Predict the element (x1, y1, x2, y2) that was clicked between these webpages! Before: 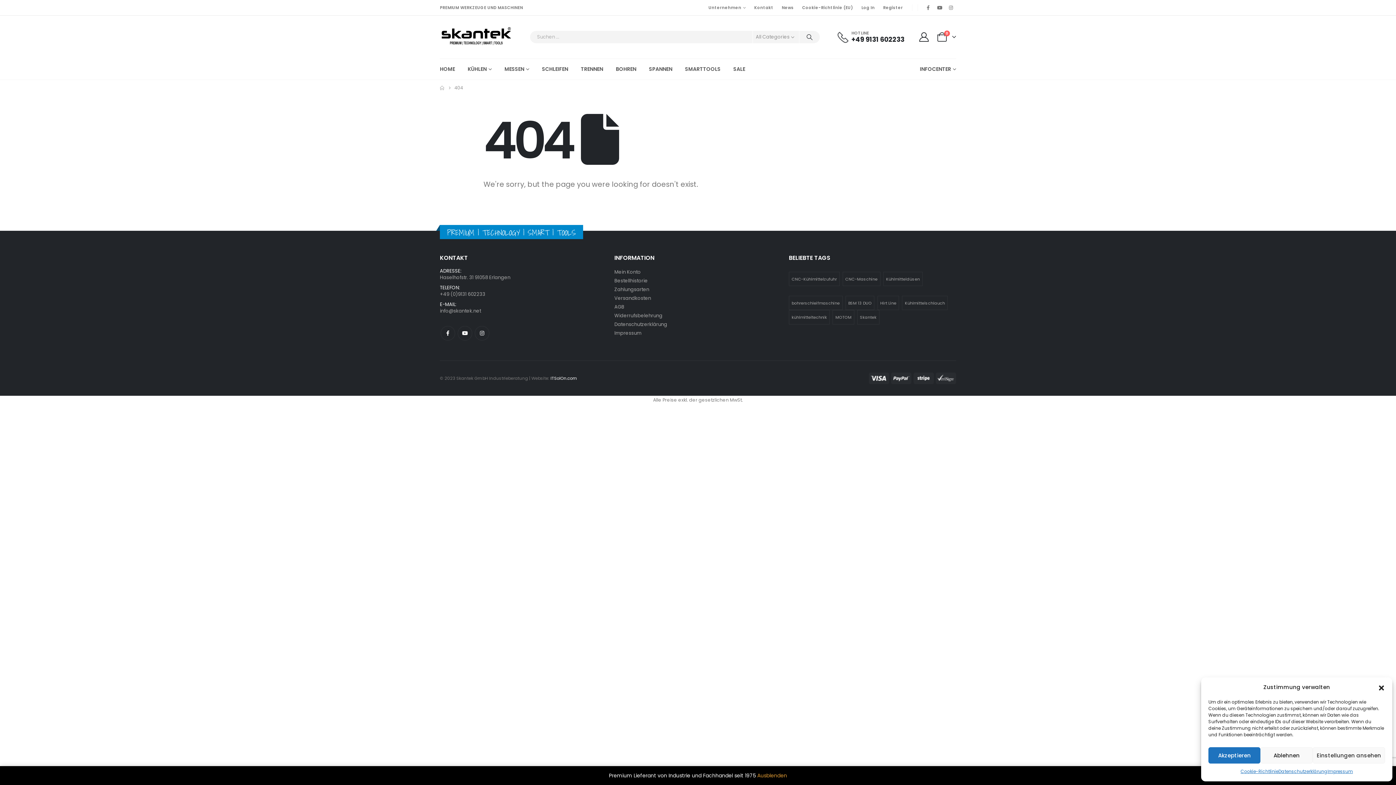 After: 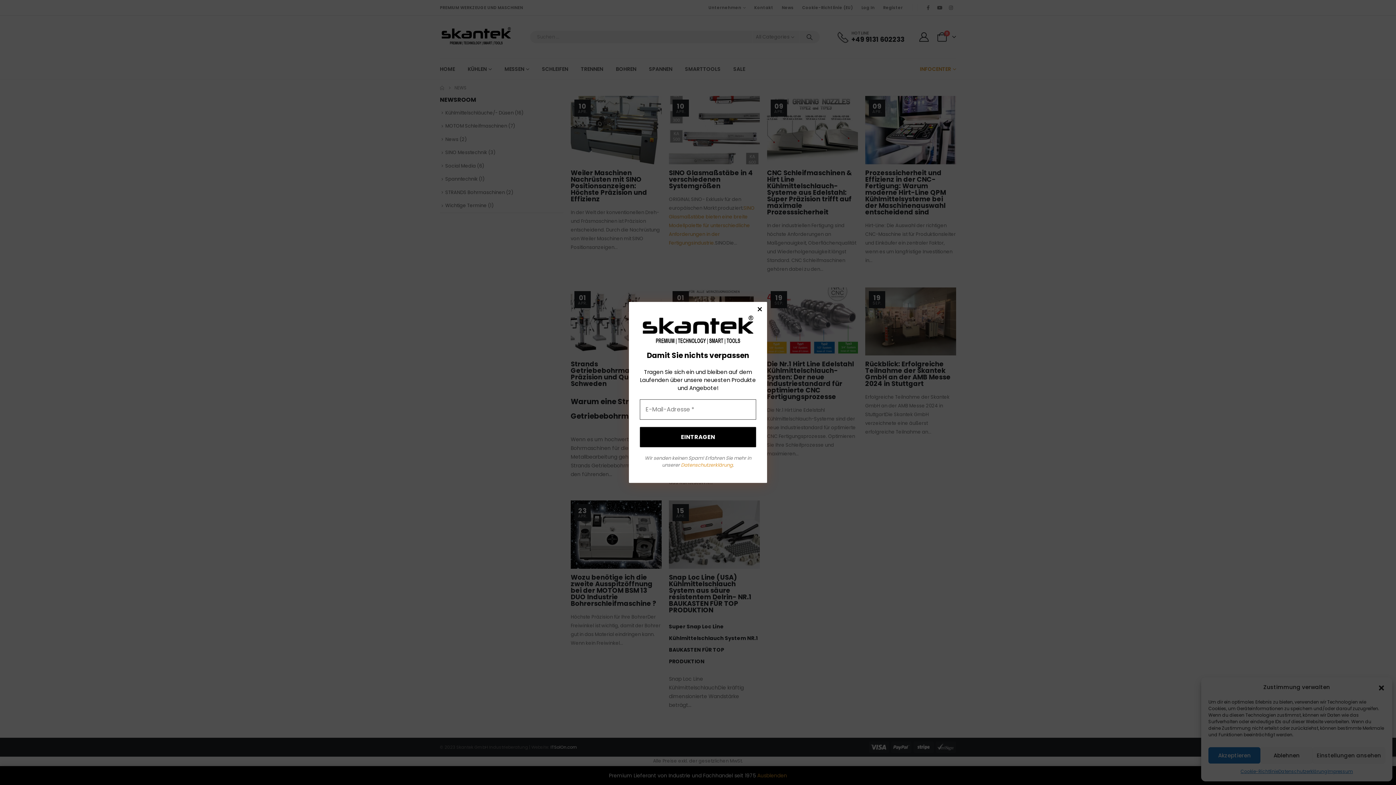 Action: label: INFOCENTER bbox: (920, 58, 956, 79)